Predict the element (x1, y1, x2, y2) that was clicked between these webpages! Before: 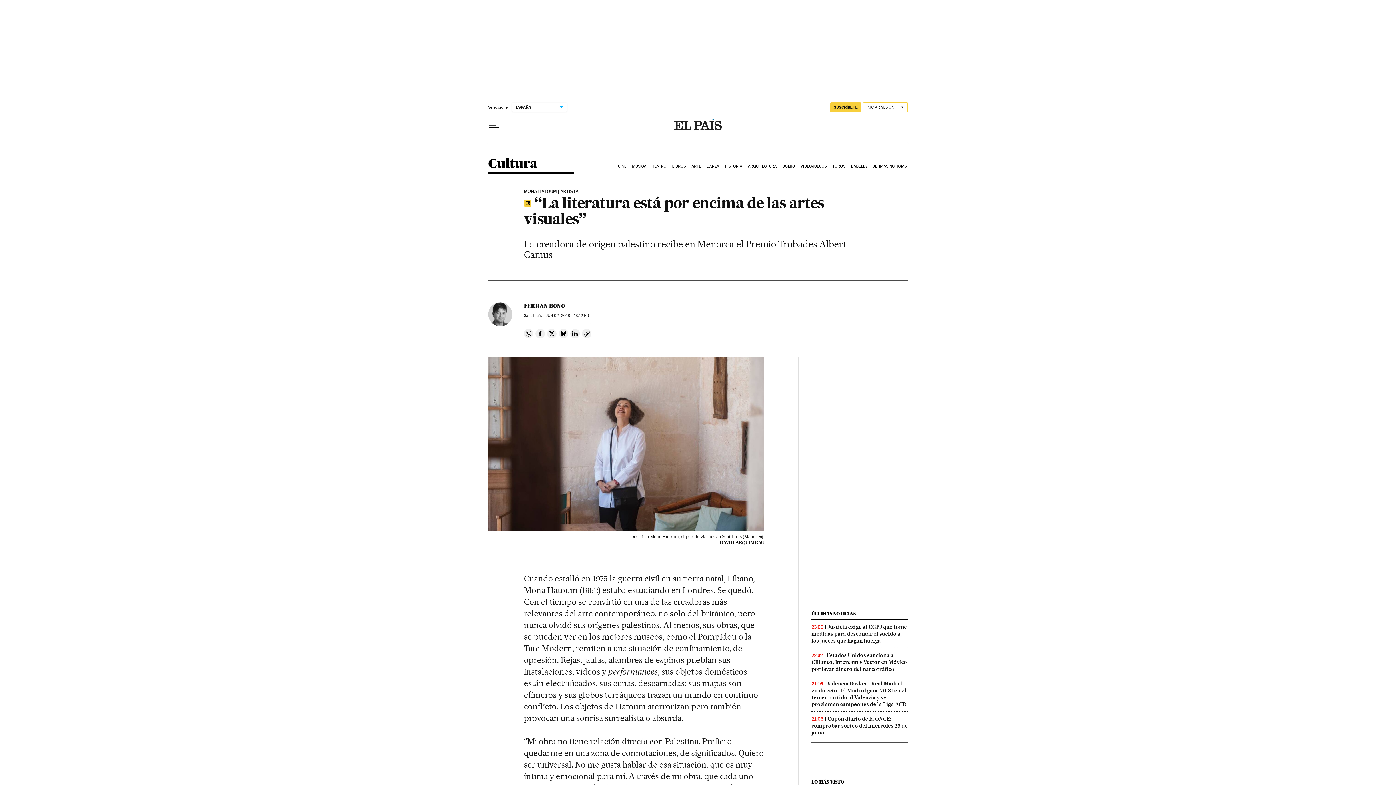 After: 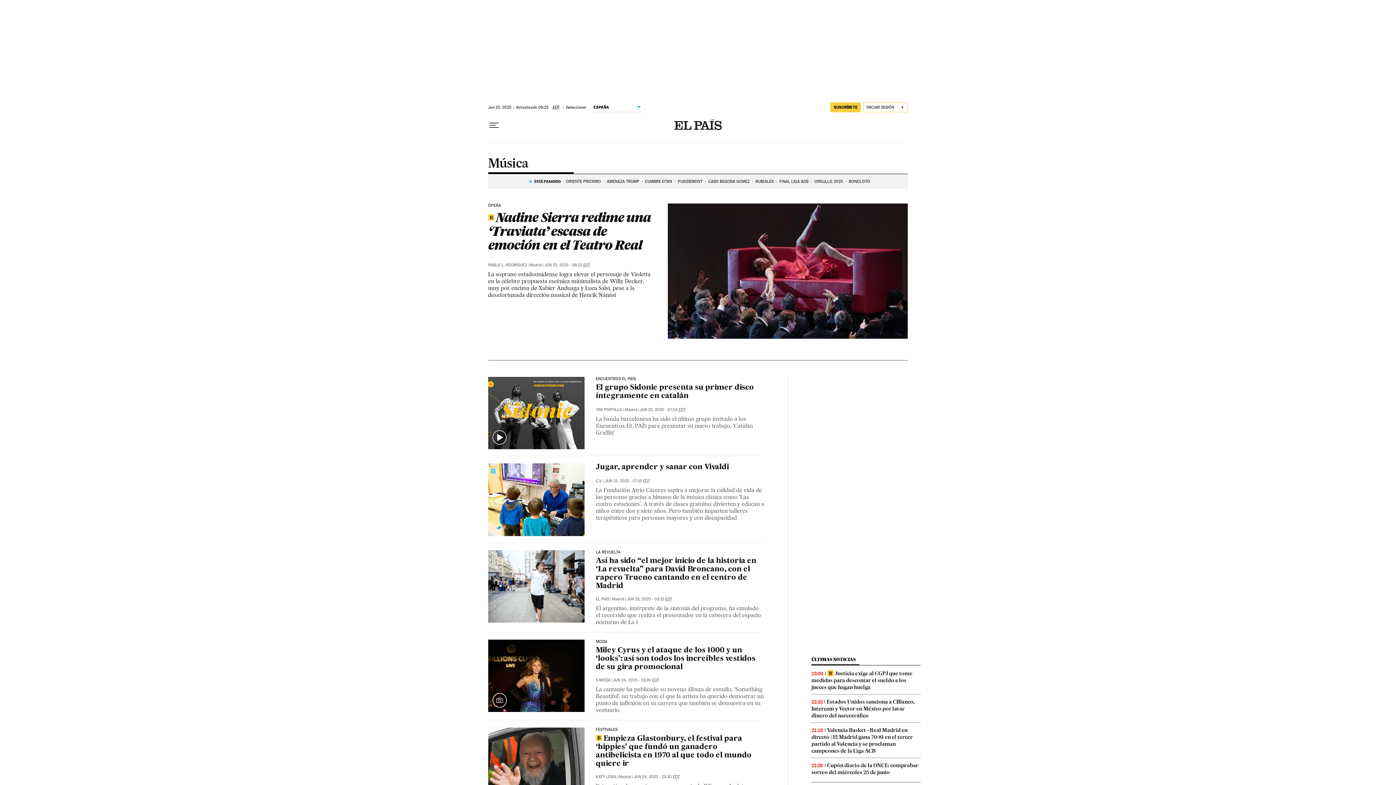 Action: label: MÚSICA bbox: (631, 158, 651, 174)